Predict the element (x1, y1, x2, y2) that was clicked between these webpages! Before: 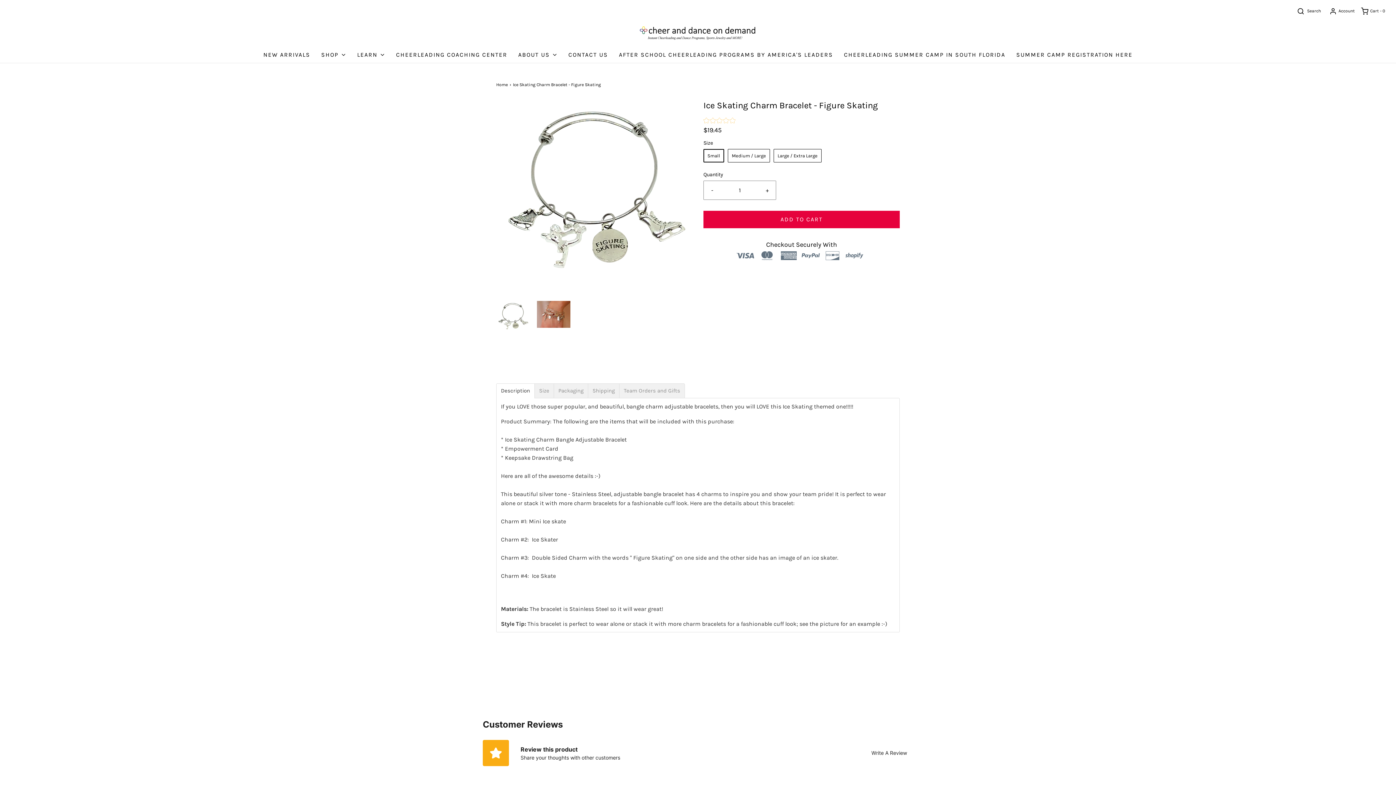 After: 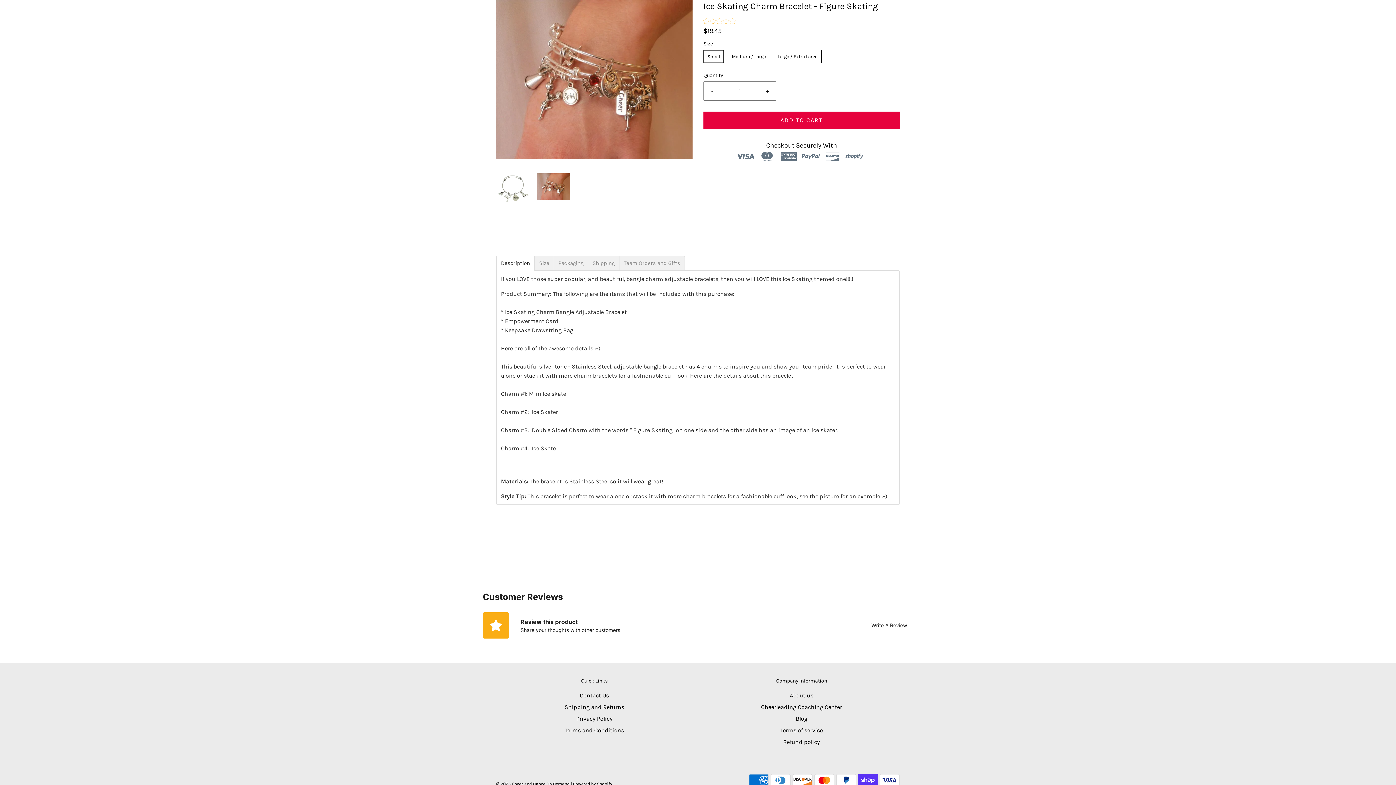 Action: bbox: (537, 301, 570, 328) label: Load image into Gallery viewer, Ice Skating Charm Bracelet - Figure Skating - Cheer and Dance On Demand
